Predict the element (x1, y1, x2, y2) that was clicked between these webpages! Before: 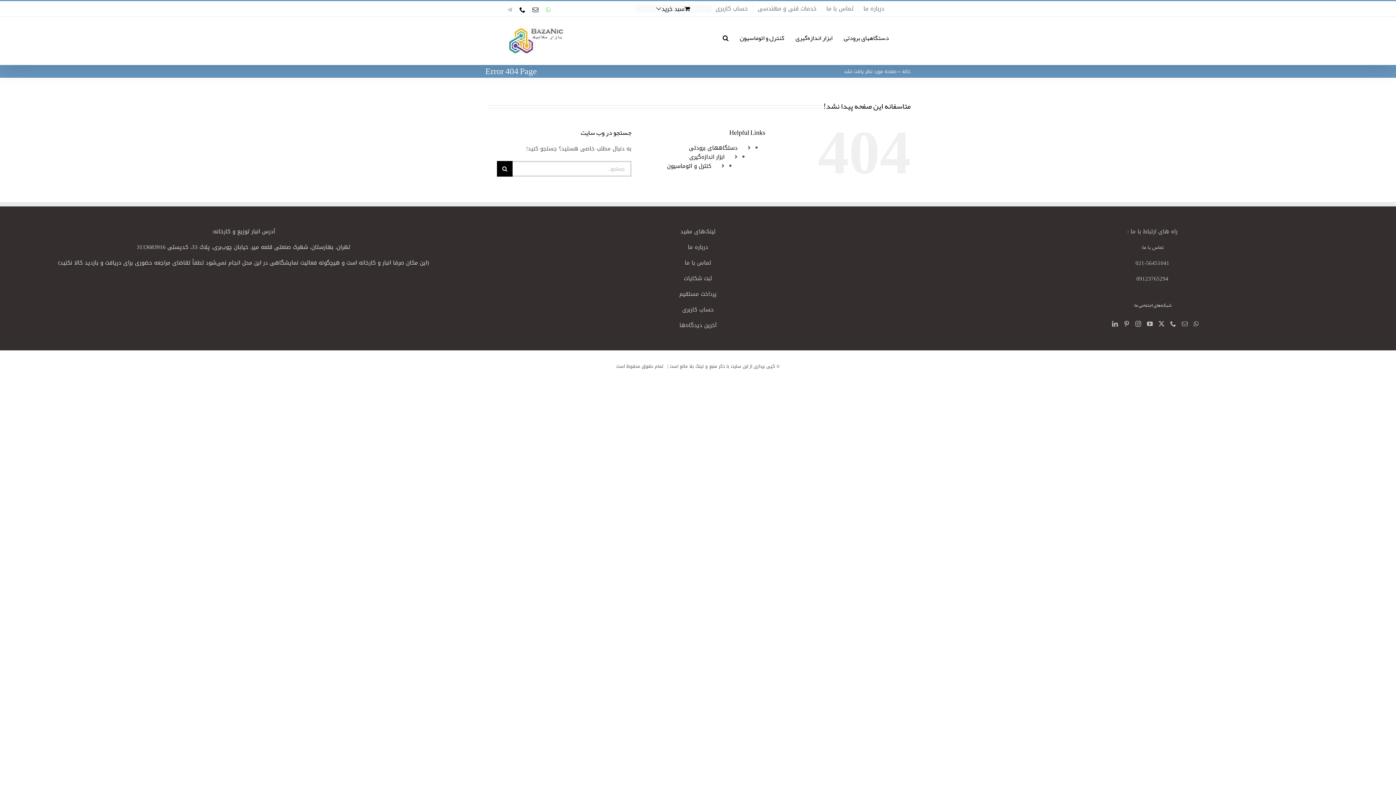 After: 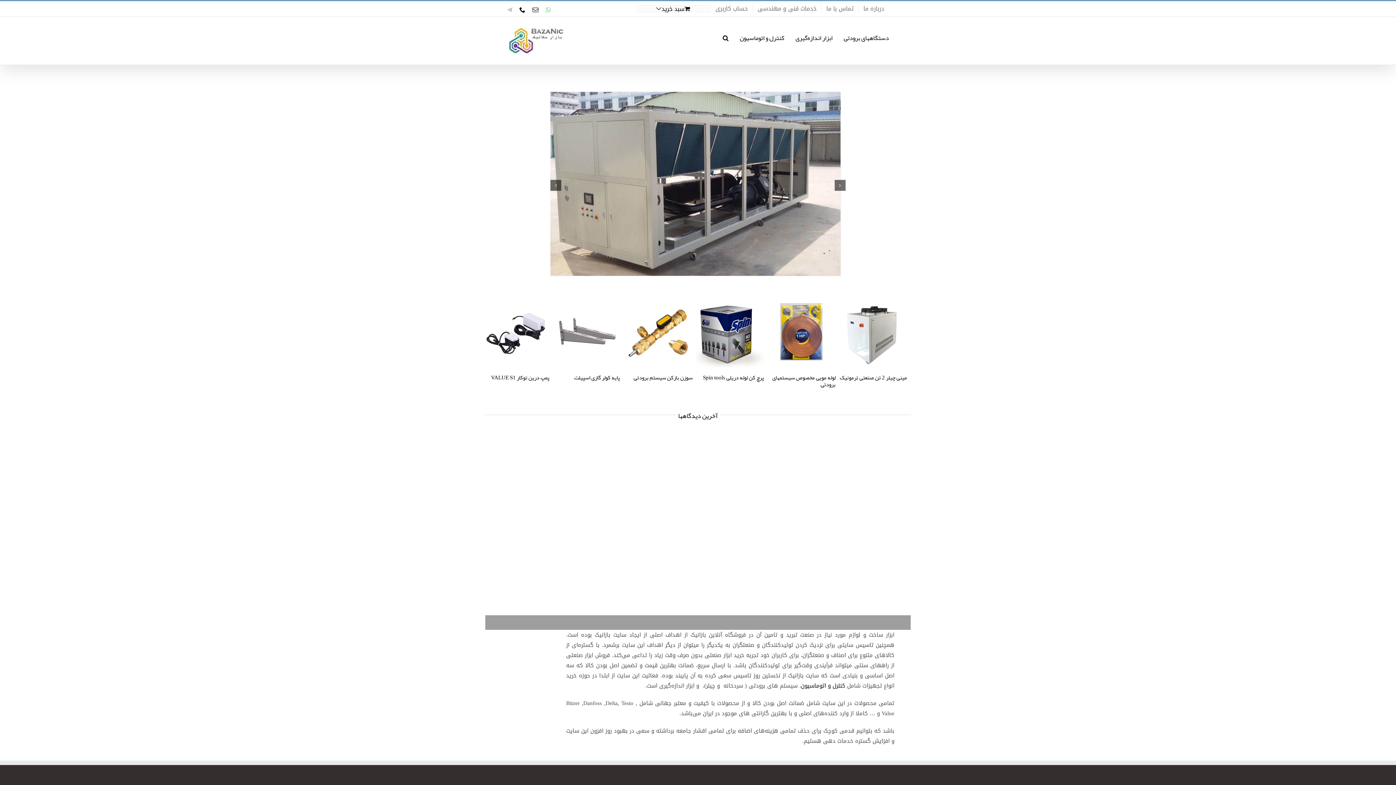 Action: bbox: (509, 28, 563, 53)